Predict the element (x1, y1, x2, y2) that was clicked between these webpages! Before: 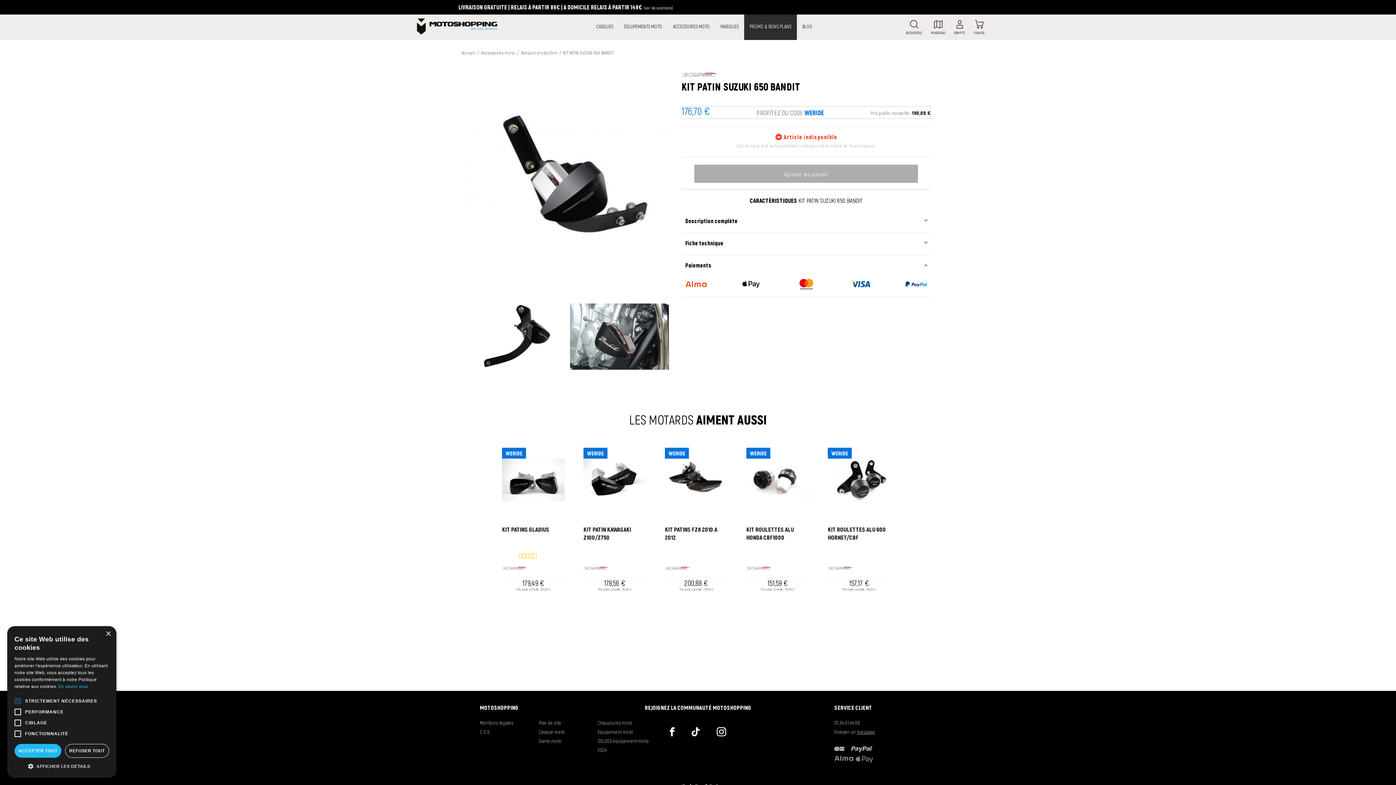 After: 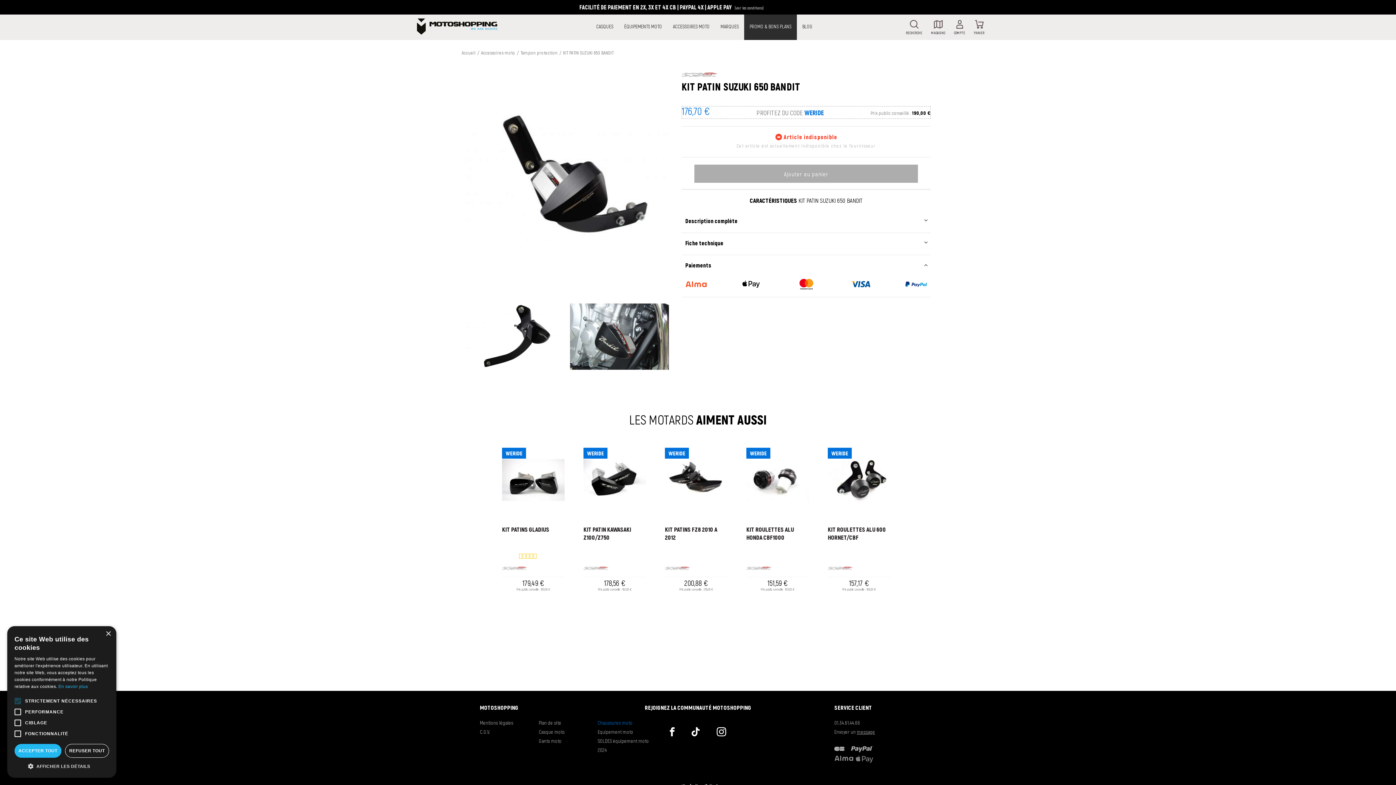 Action: label: Chaussures moto bbox: (597, 720, 632, 726)